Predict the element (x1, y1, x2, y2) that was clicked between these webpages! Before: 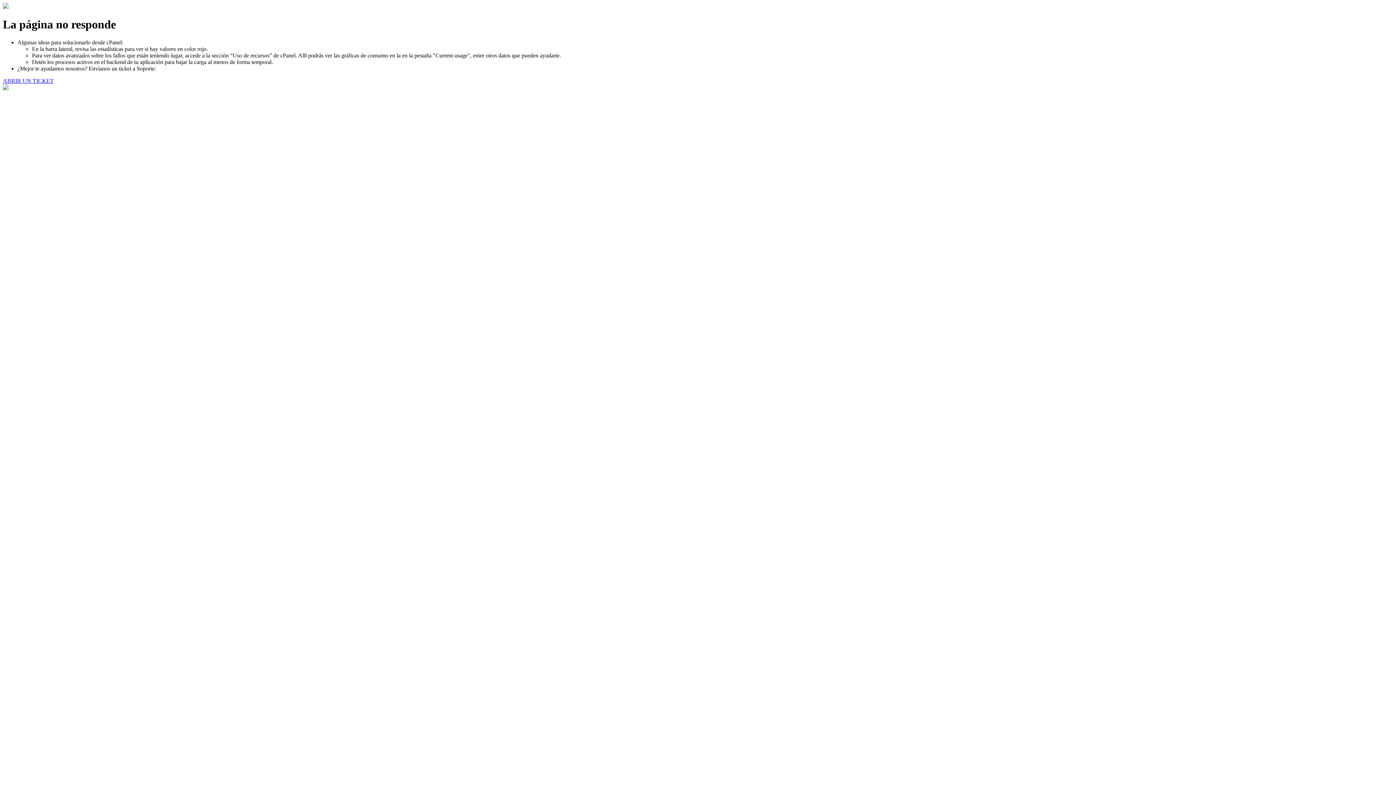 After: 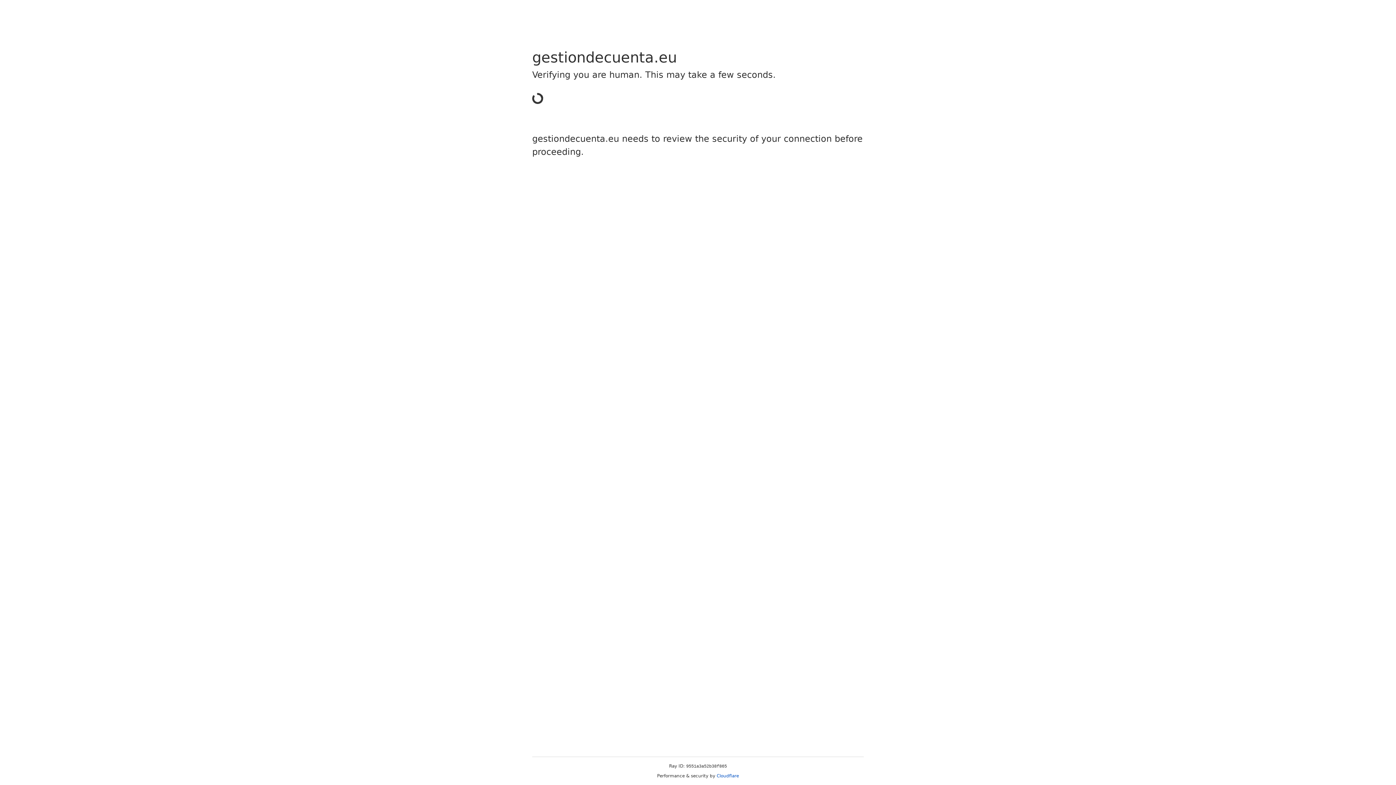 Action: label: ABRIR UN TICKET bbox: (2, 77, 53, 83)